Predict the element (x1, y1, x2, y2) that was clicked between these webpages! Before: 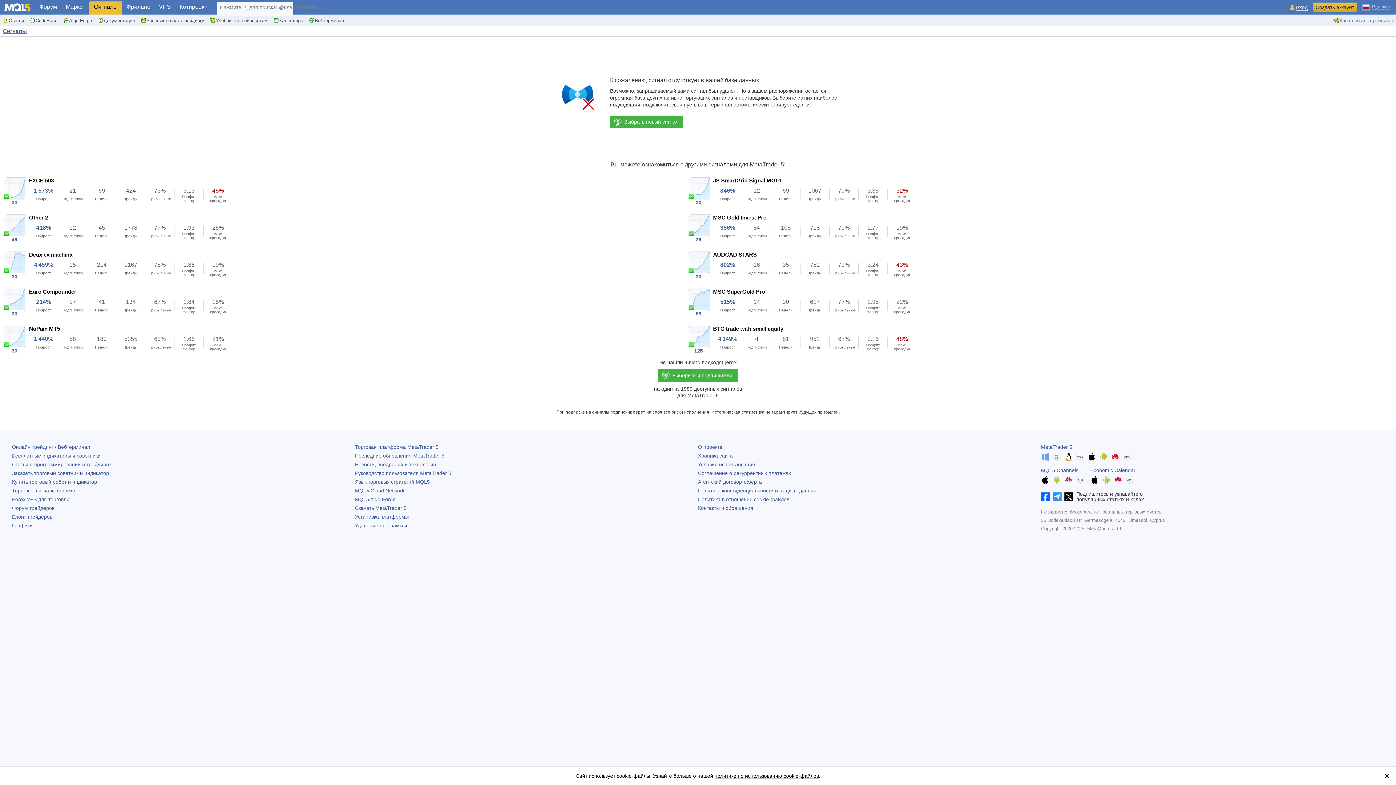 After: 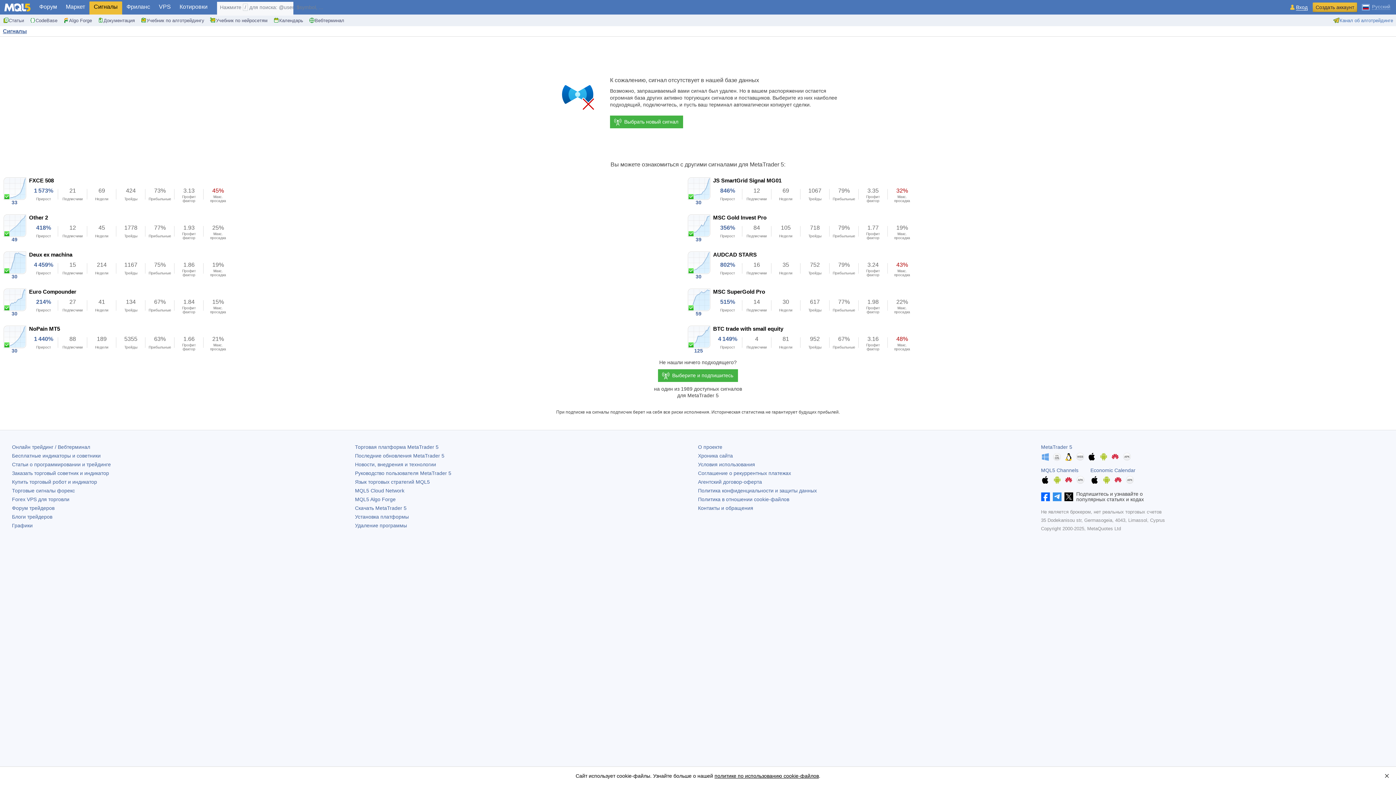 Action: bbox: (12, 444, 90, 450) label: Онлайн трейдинг / Вебтерминал